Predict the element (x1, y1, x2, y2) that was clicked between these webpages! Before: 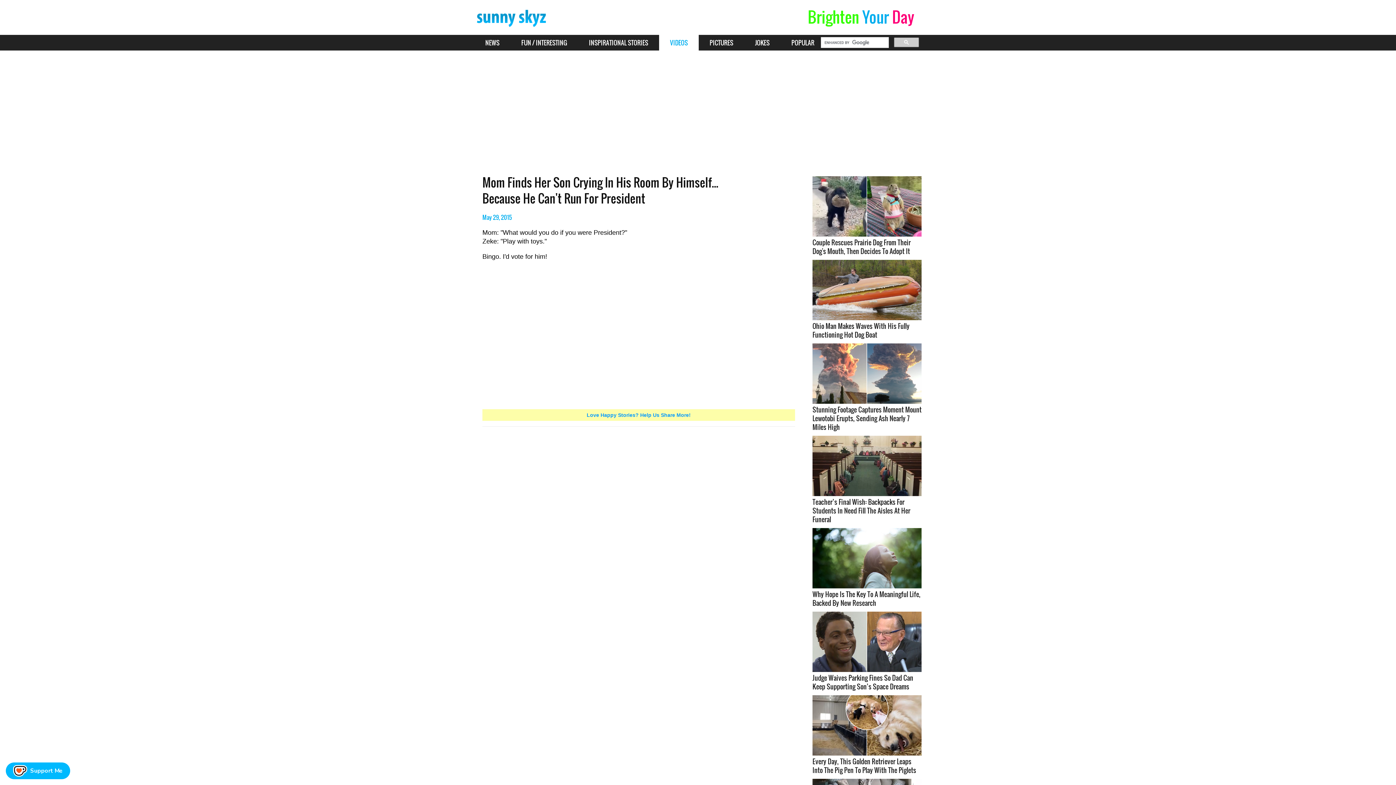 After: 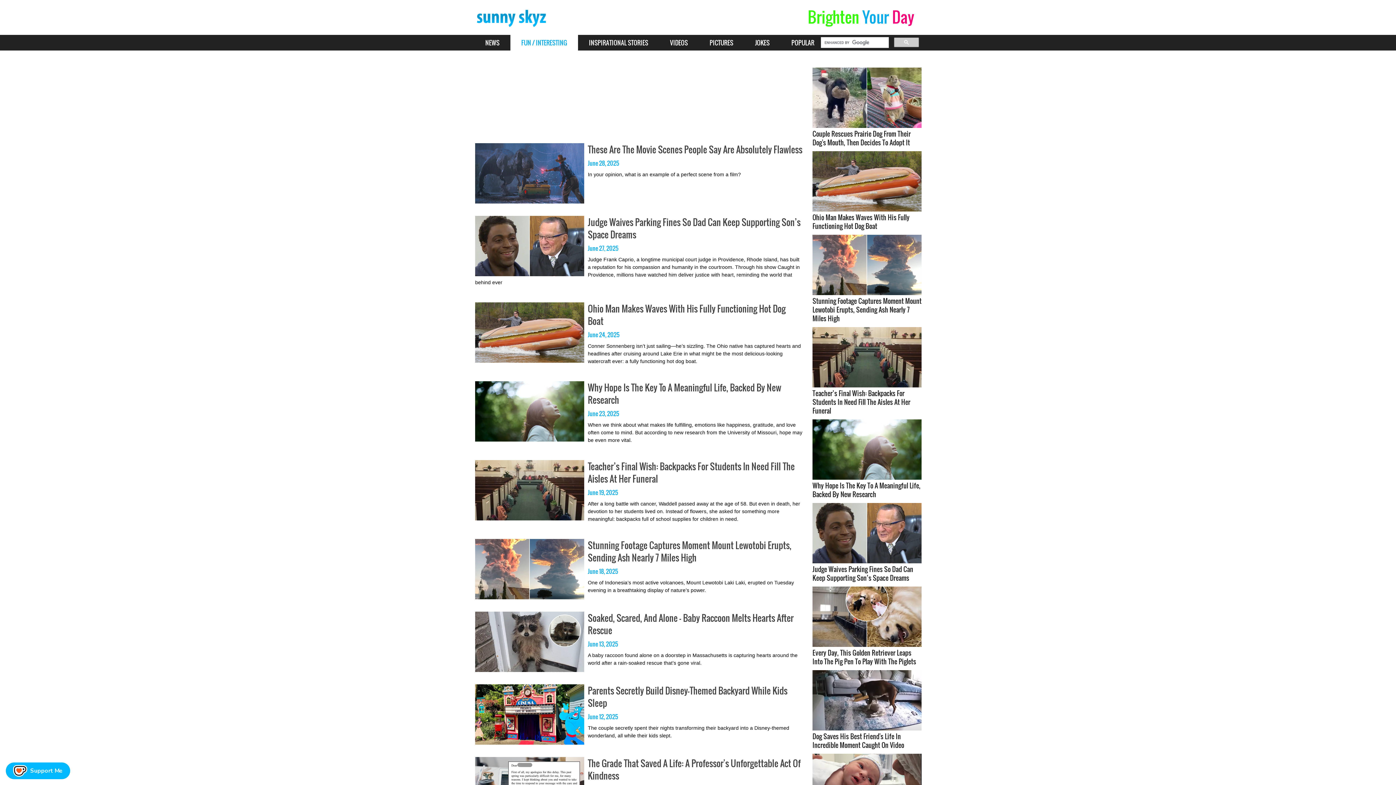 Action: bbox: (510, 34, 578, 50) label: FUN / INTERESTING